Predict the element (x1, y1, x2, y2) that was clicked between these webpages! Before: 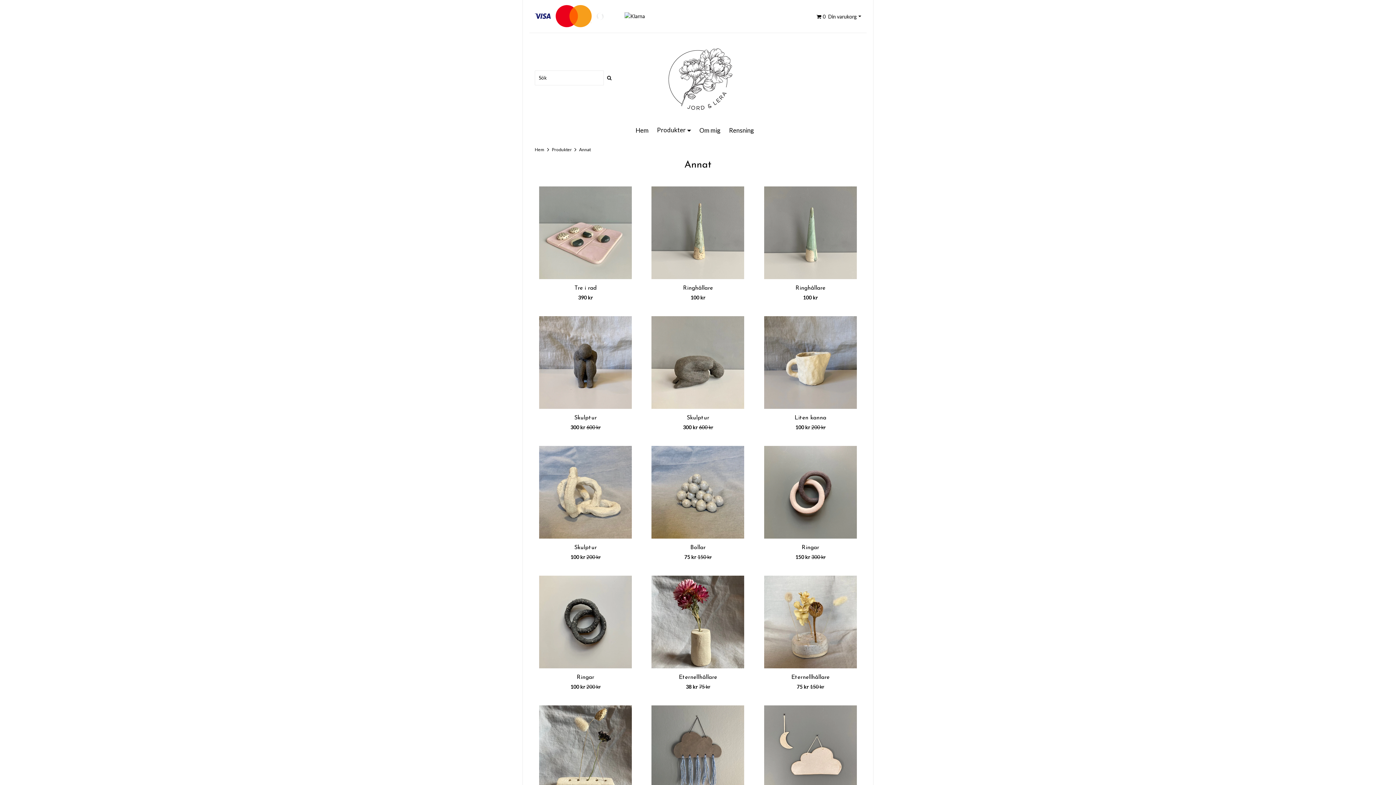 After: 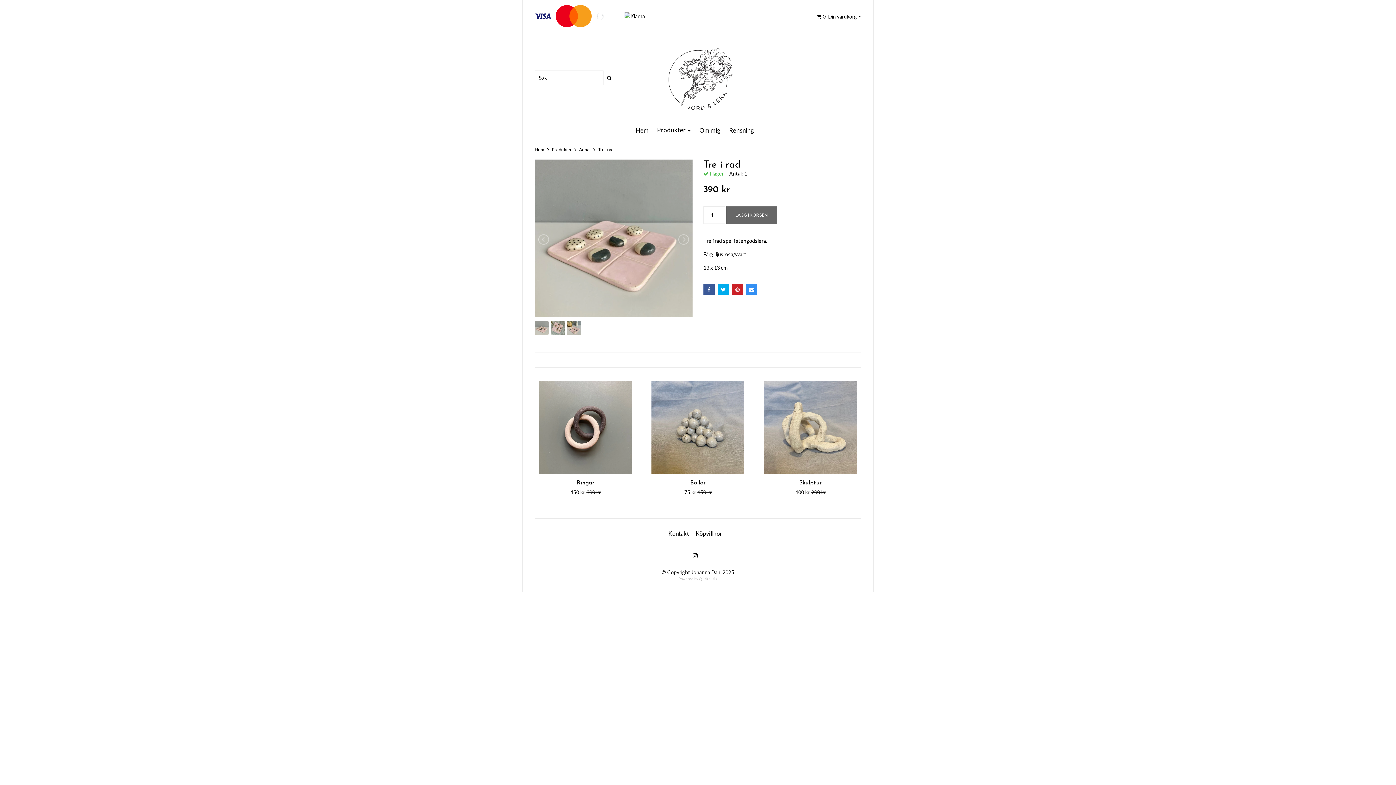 Action: bbox: (534, 186, 636, 279)